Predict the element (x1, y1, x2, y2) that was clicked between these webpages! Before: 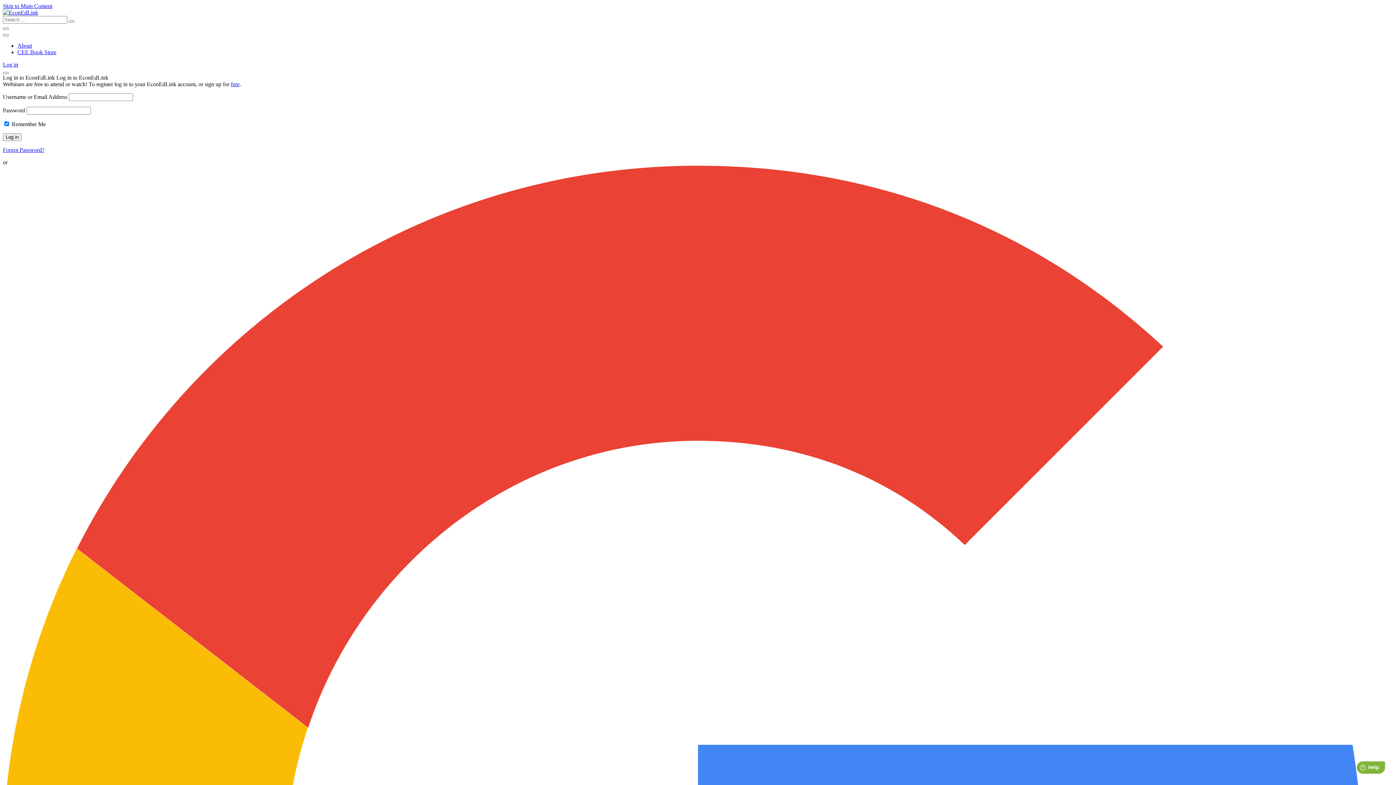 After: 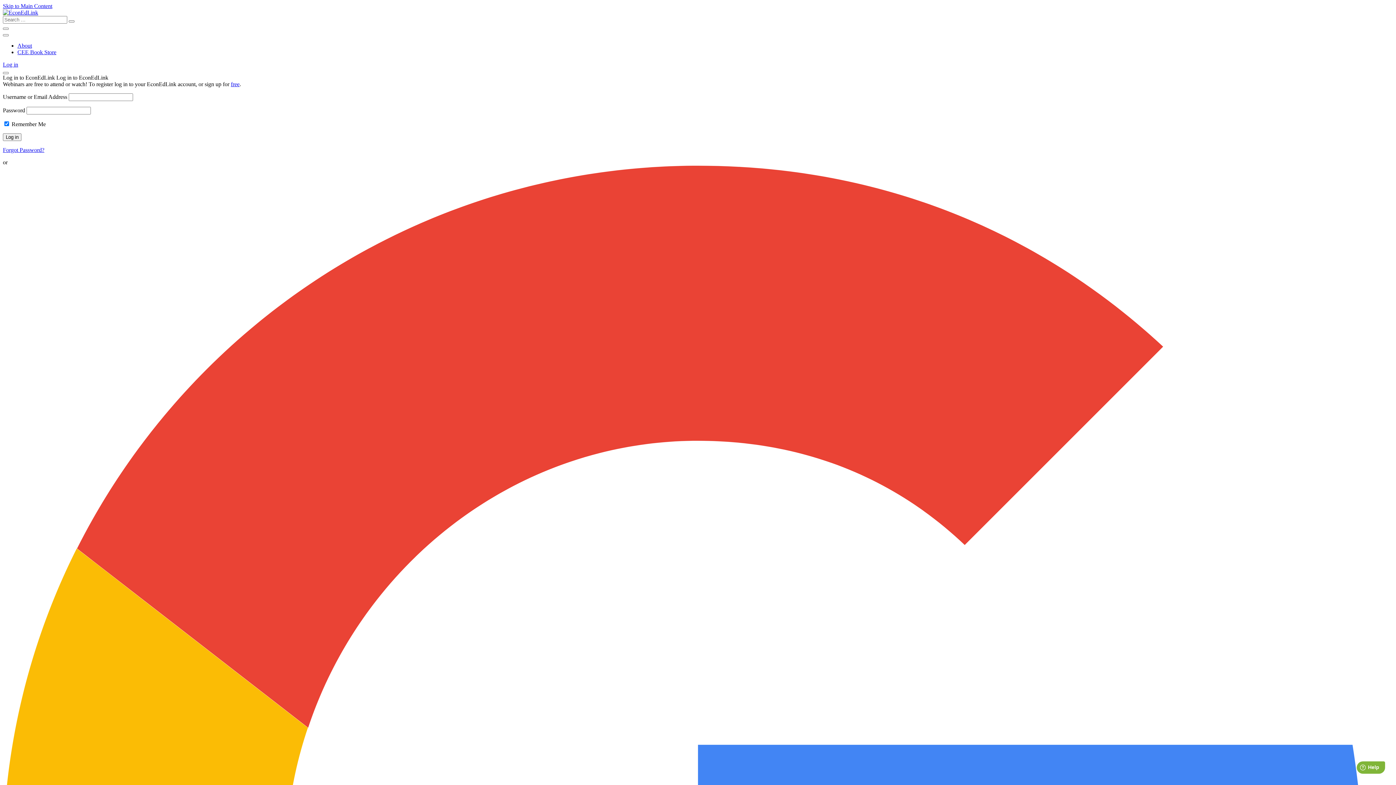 Action: bbox: (2, 146, 44, 153) label: Forgot Password?